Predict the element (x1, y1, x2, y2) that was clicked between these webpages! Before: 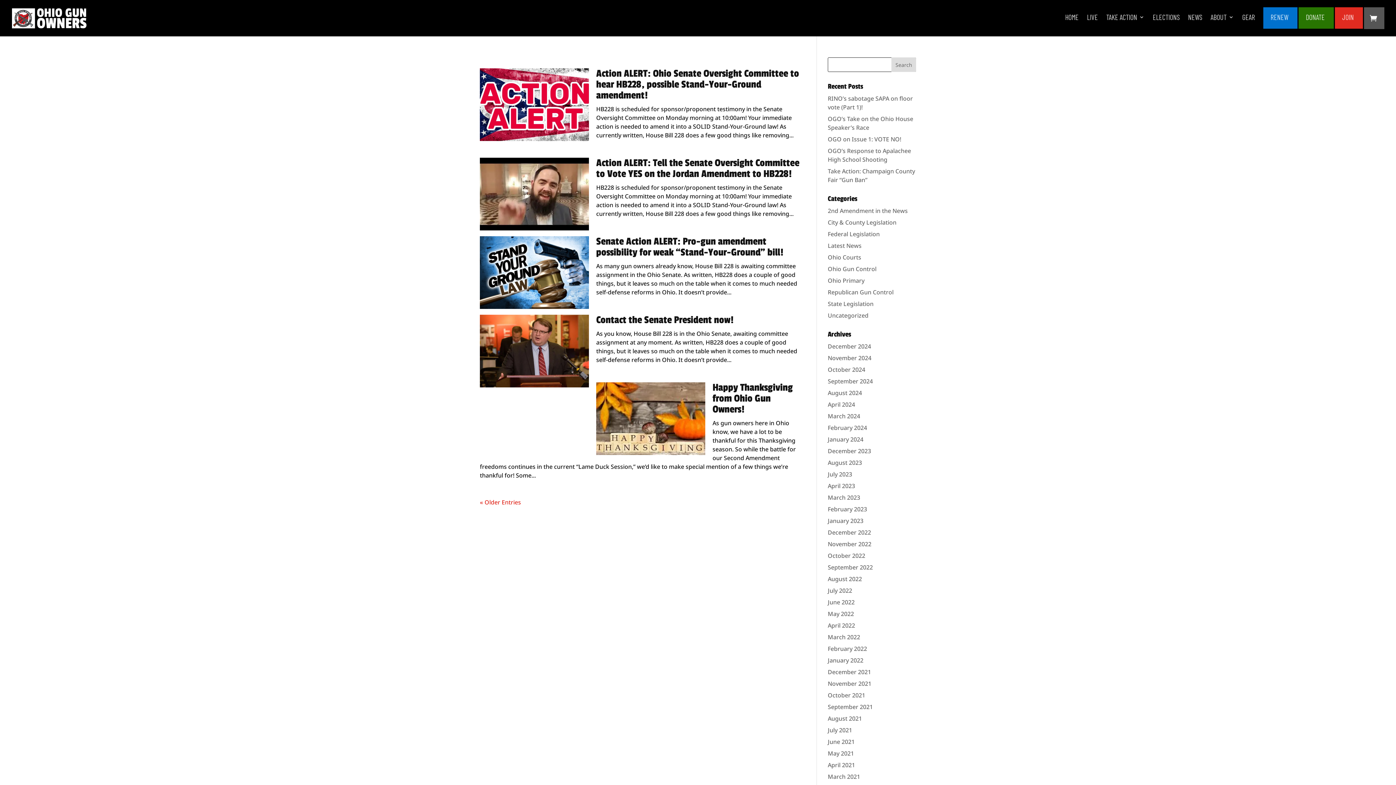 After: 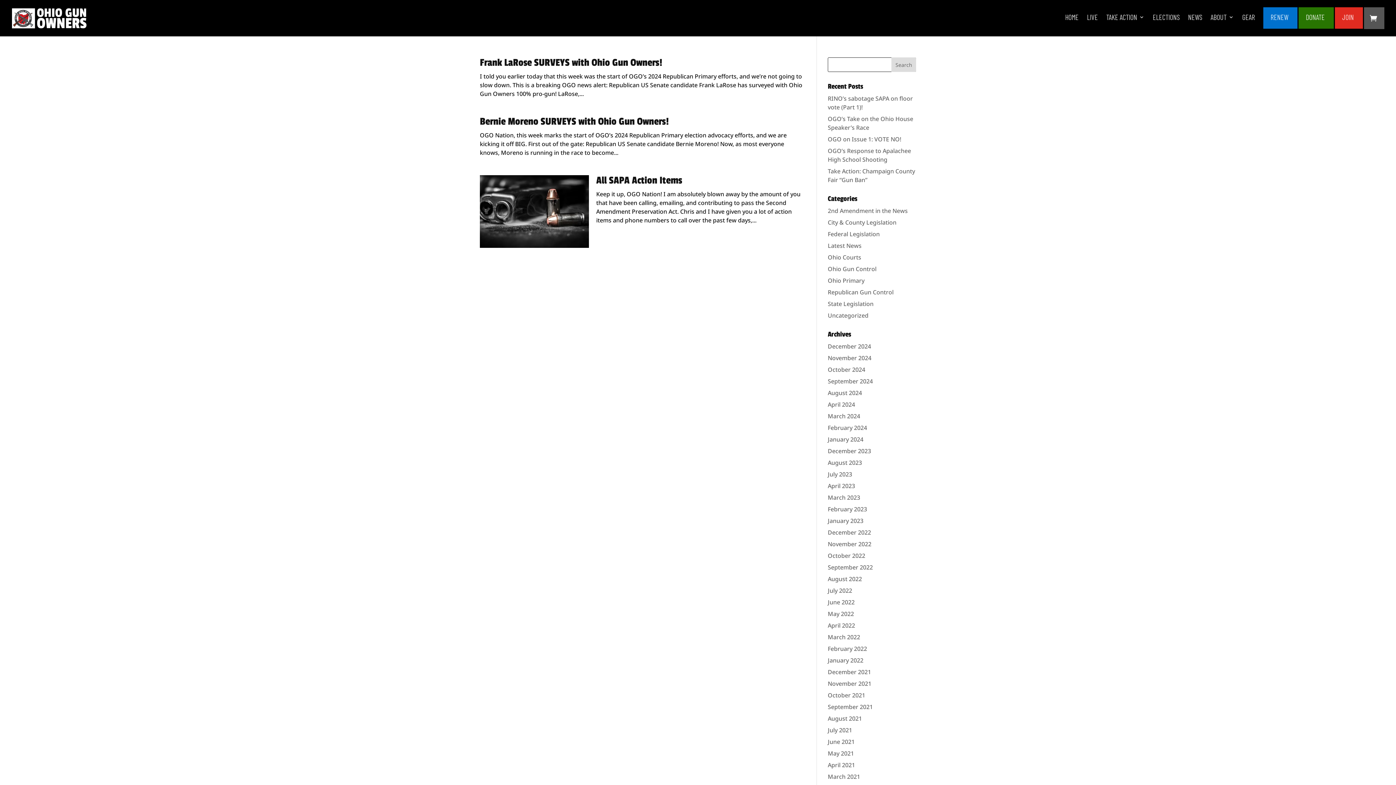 Action: bbox: (828, 424, 867, 432) label: February 2024